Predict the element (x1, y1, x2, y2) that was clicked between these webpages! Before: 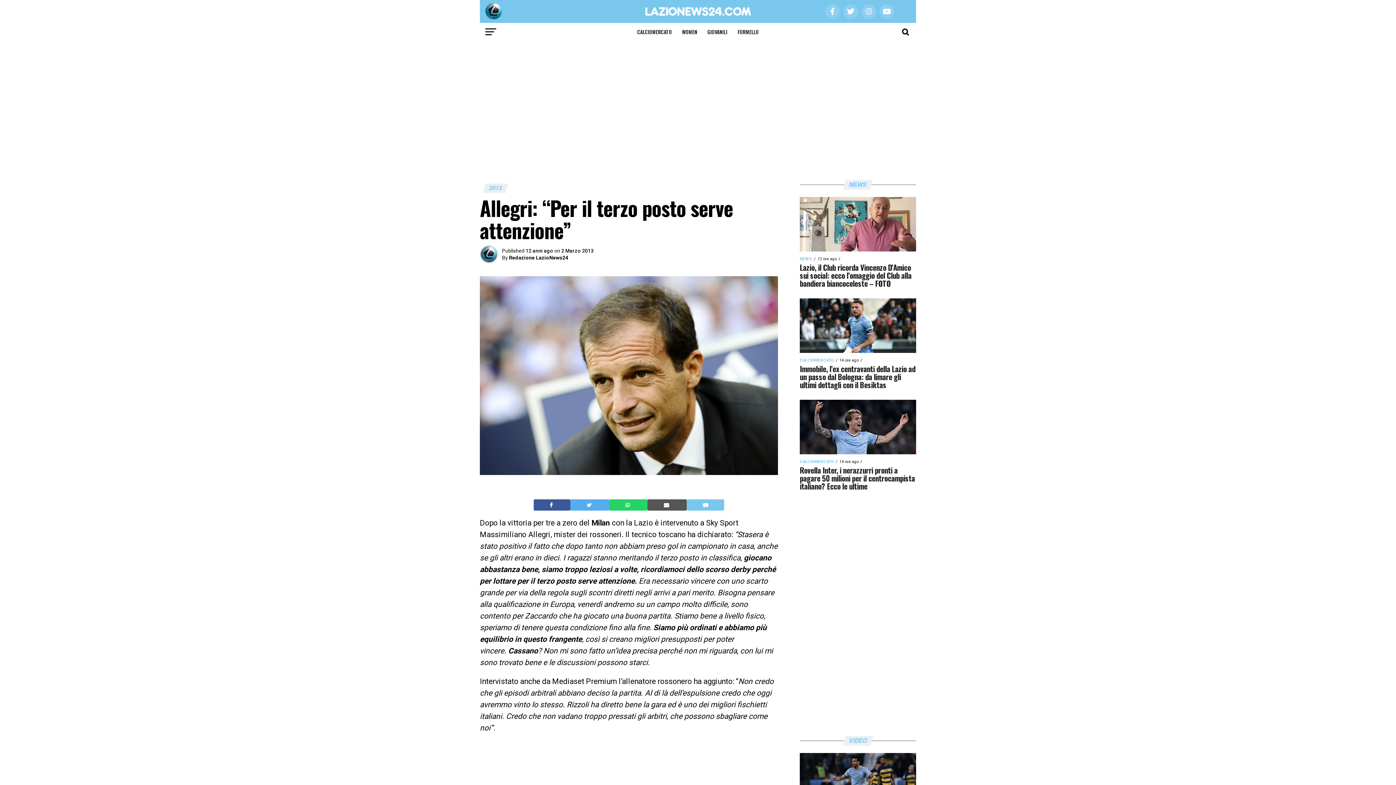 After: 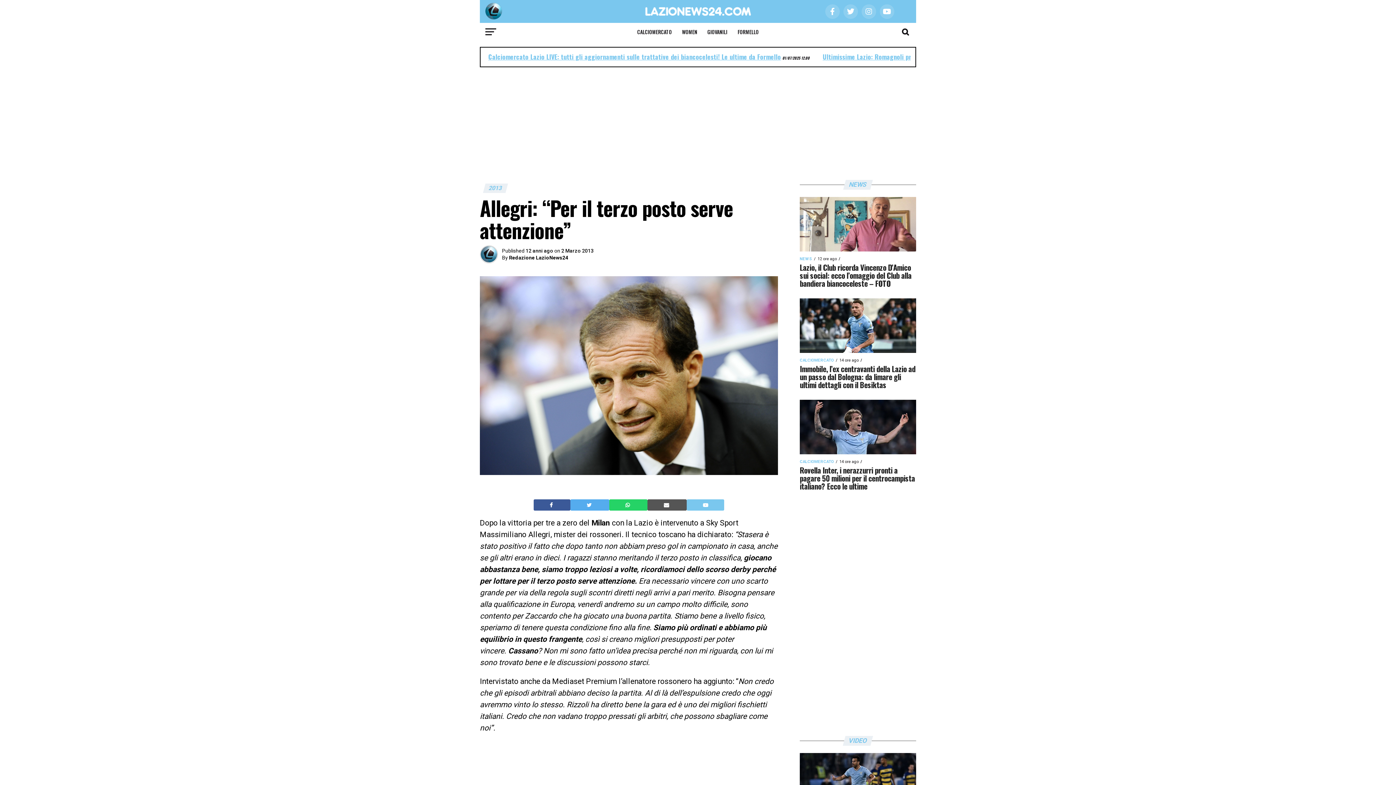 Action: label:   bbox: (549, 501, 554, 508)